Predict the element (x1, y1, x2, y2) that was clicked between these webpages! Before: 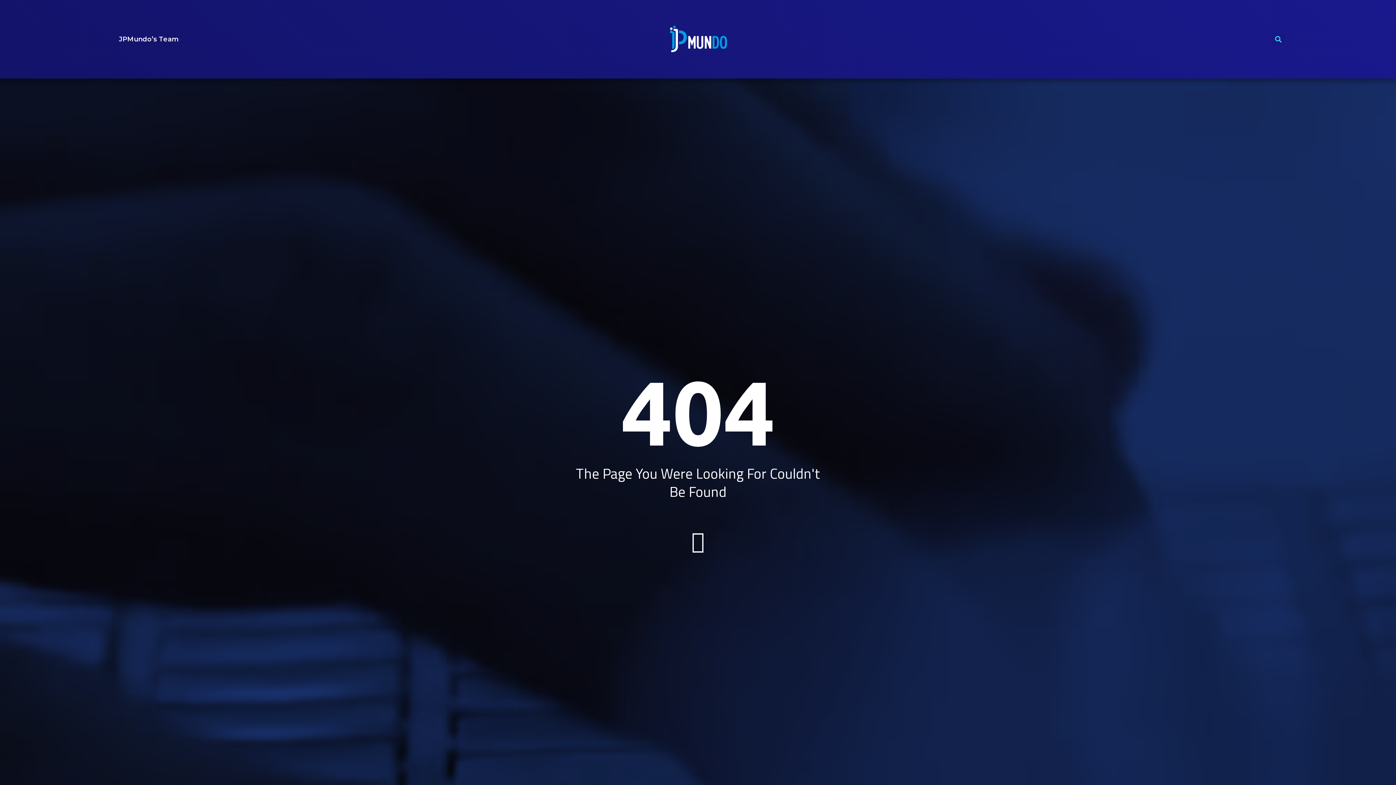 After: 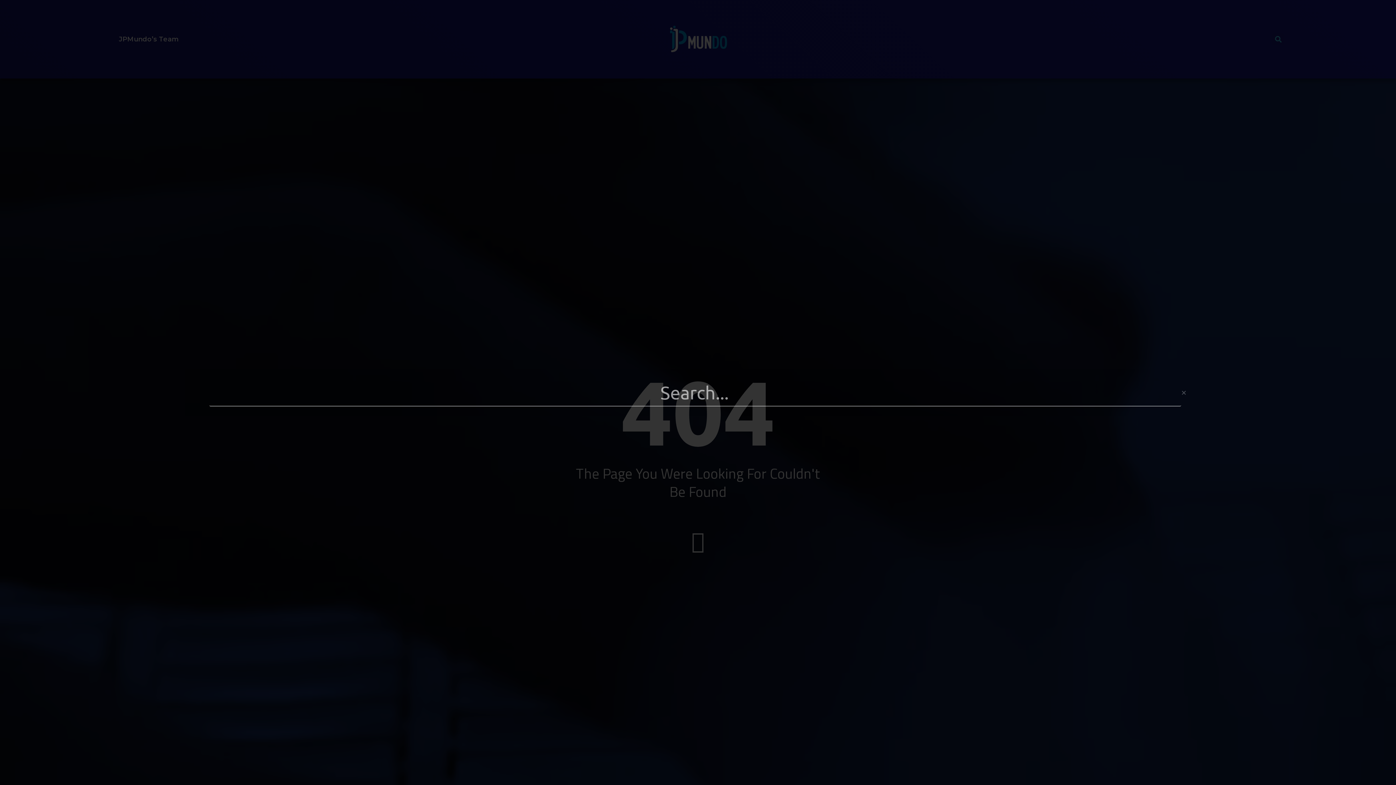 Action: label: Search bbox: (1272, 33, 1284, 45)